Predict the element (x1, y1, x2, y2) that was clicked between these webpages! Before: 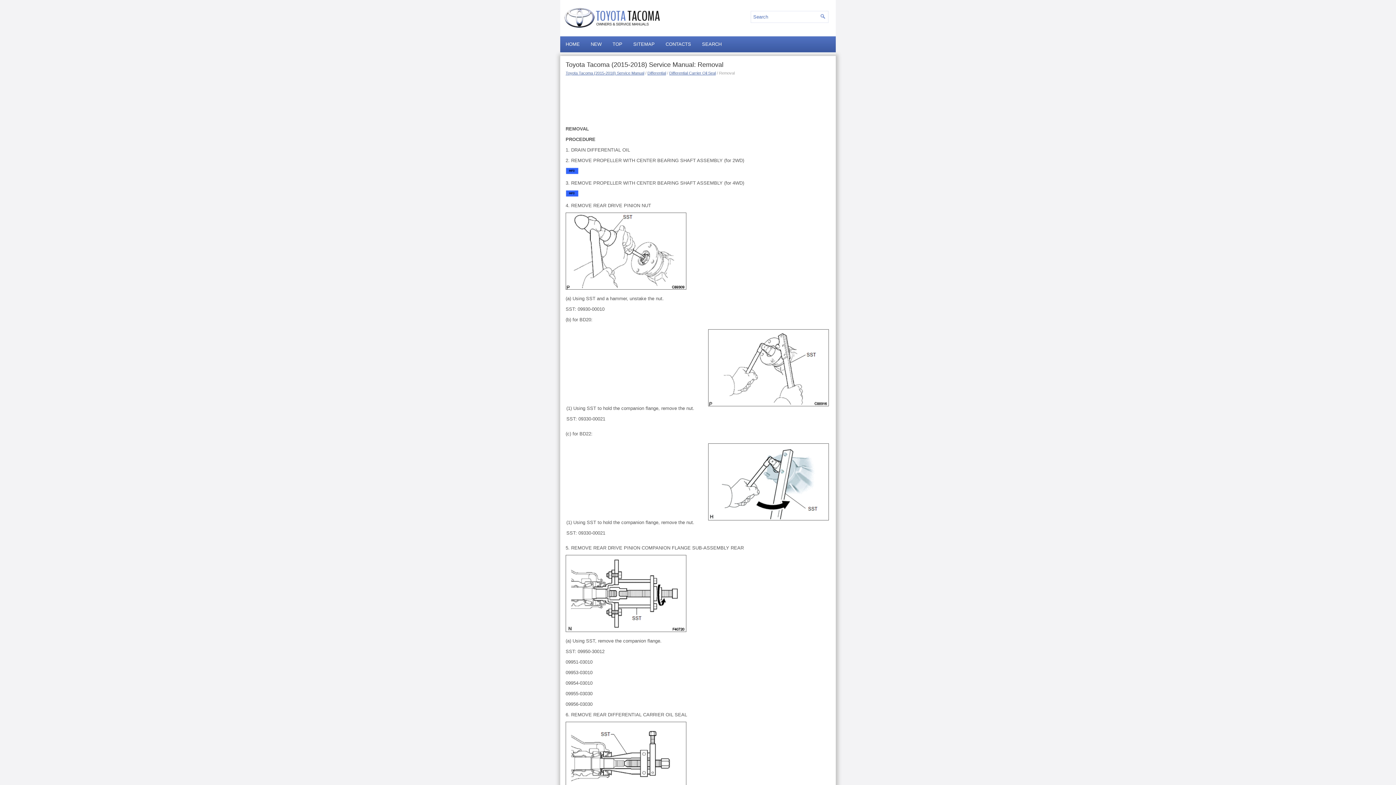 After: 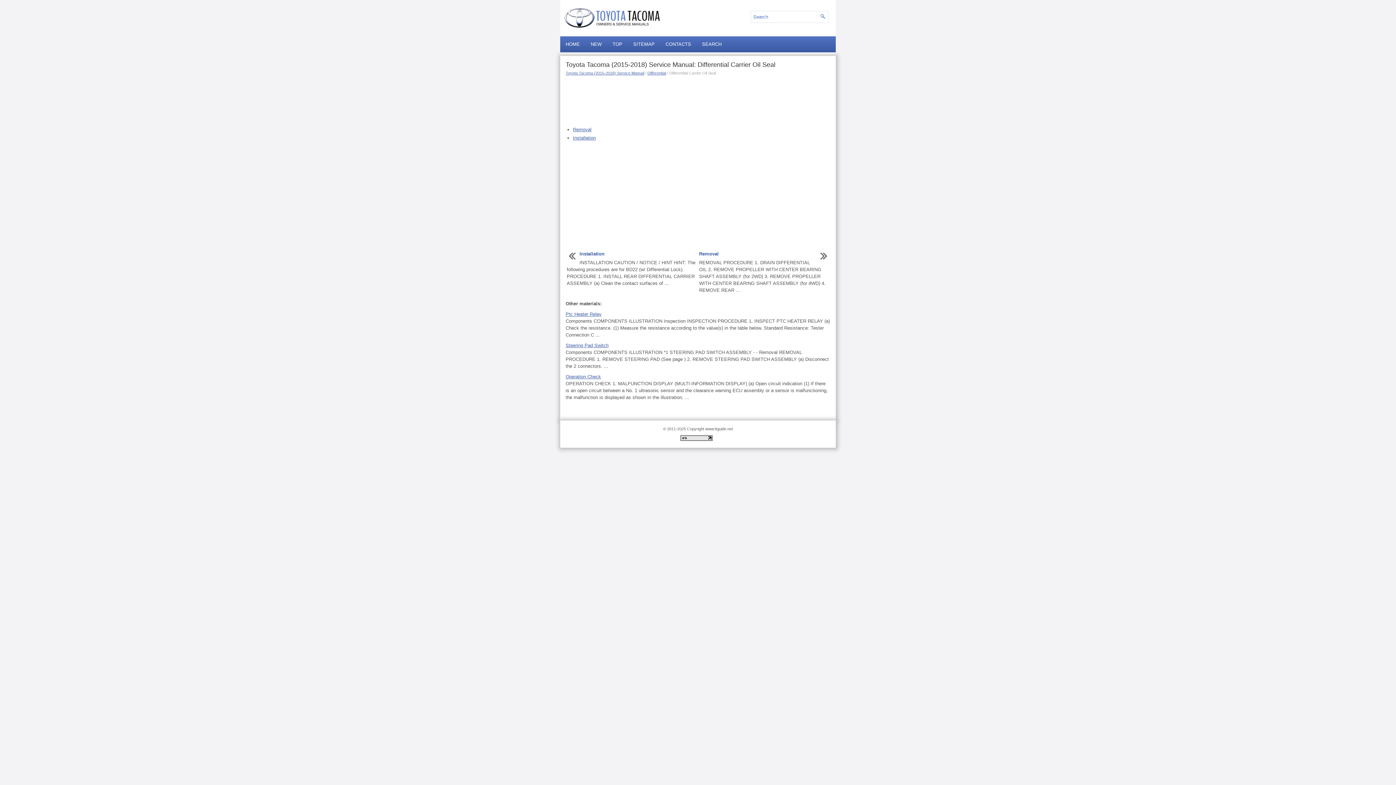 Action: label: Differential Carrier Oil Seal bbox: (669, 70, 716, 75)